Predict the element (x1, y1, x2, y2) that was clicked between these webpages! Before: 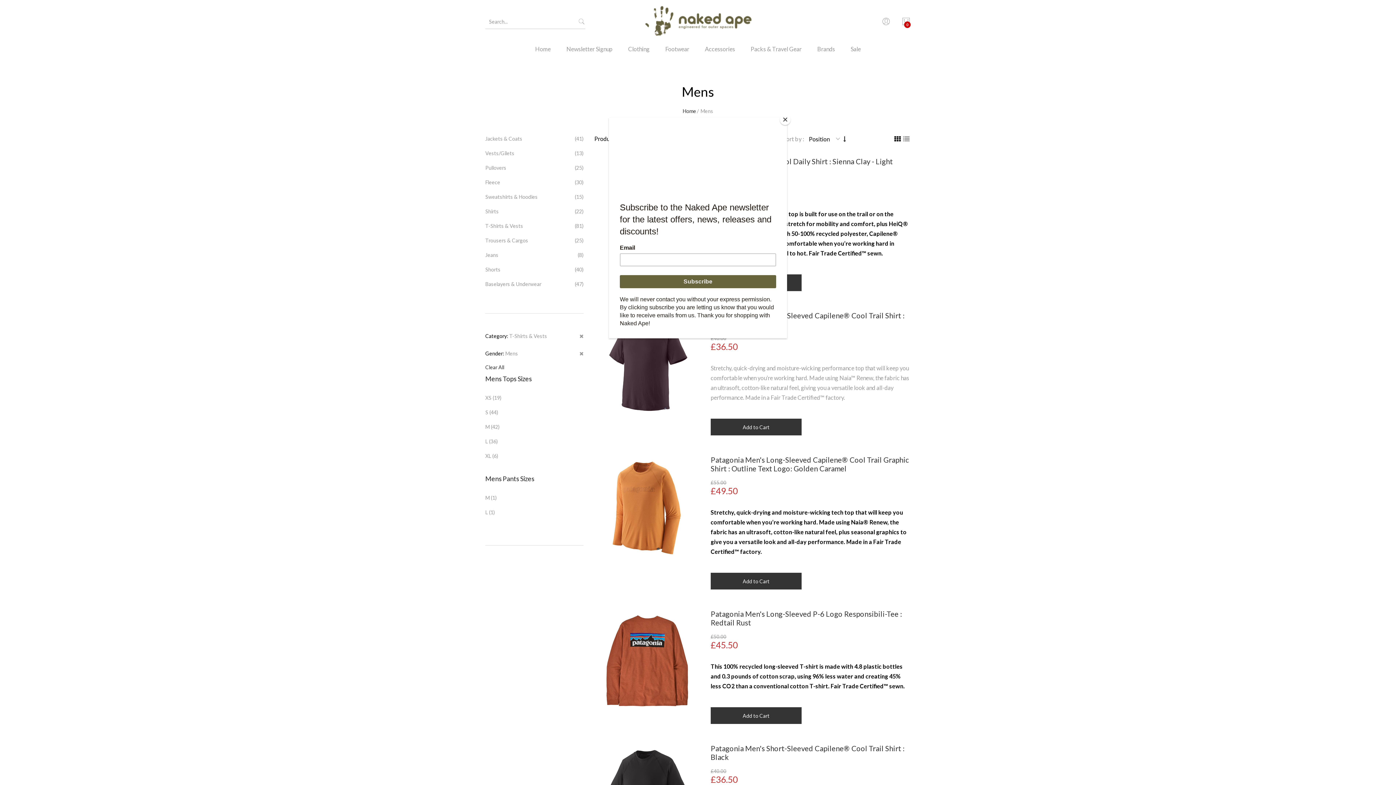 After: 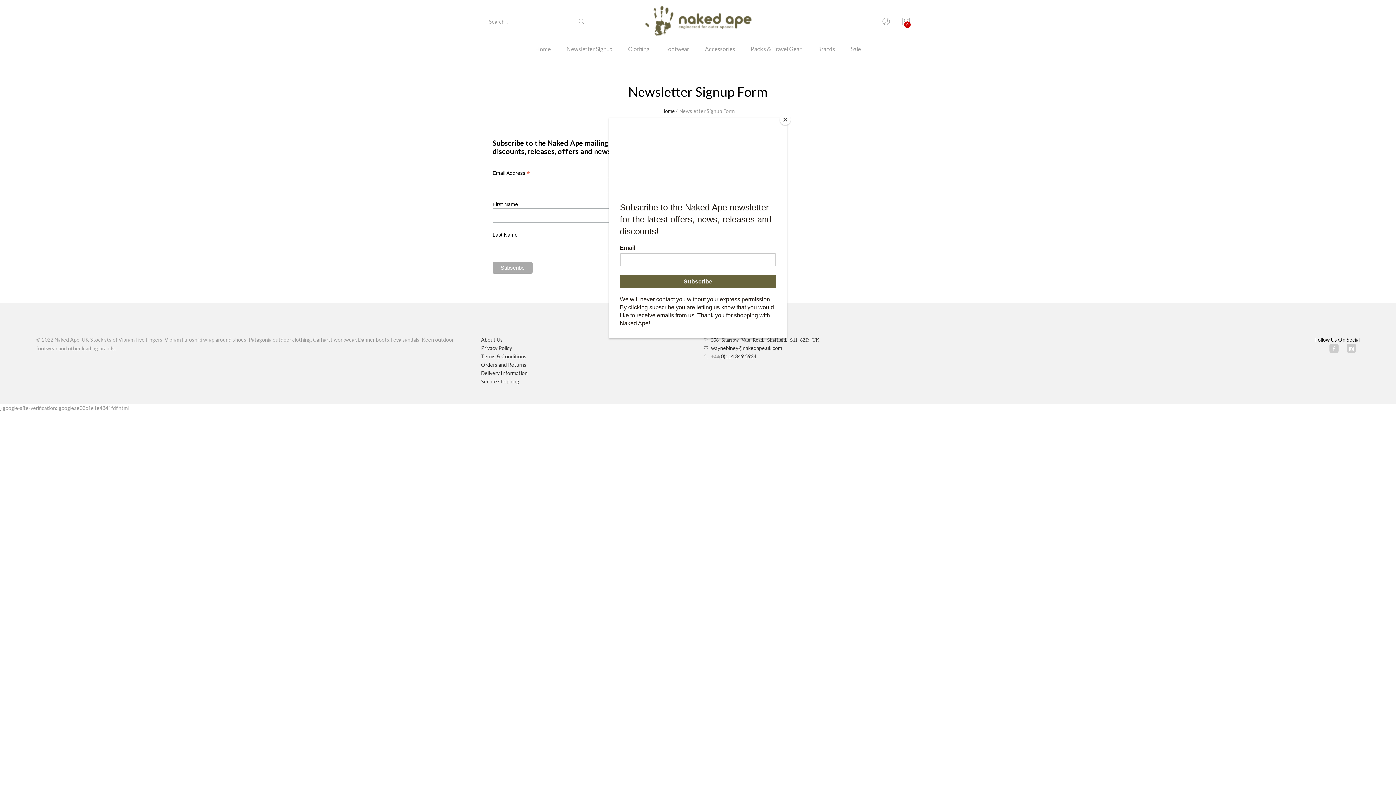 Action: bbox: (559, 43, 620, 64) label: Newsletter Signup